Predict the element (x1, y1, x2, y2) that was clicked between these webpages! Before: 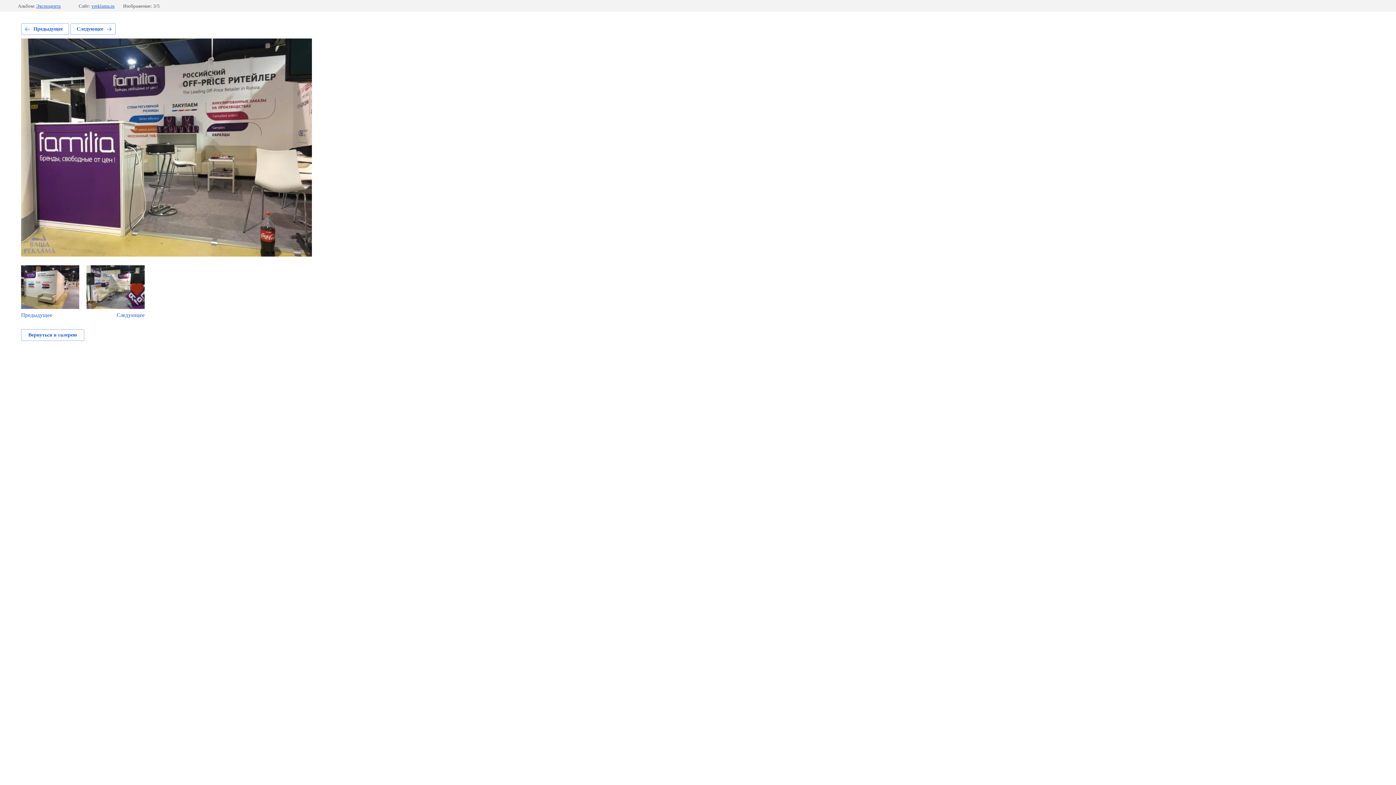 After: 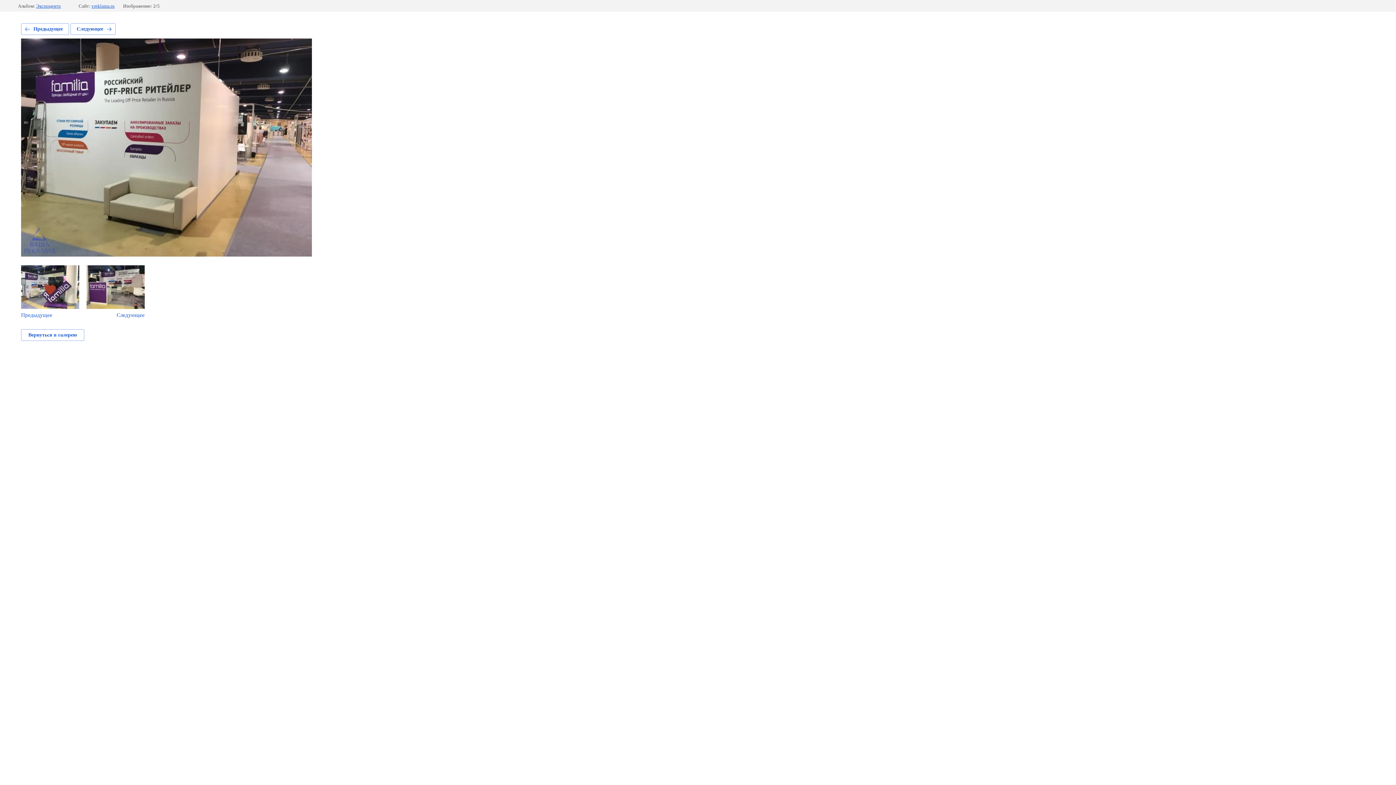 Action: label: Предыдущее bbox: (21, 265, 79, 318)